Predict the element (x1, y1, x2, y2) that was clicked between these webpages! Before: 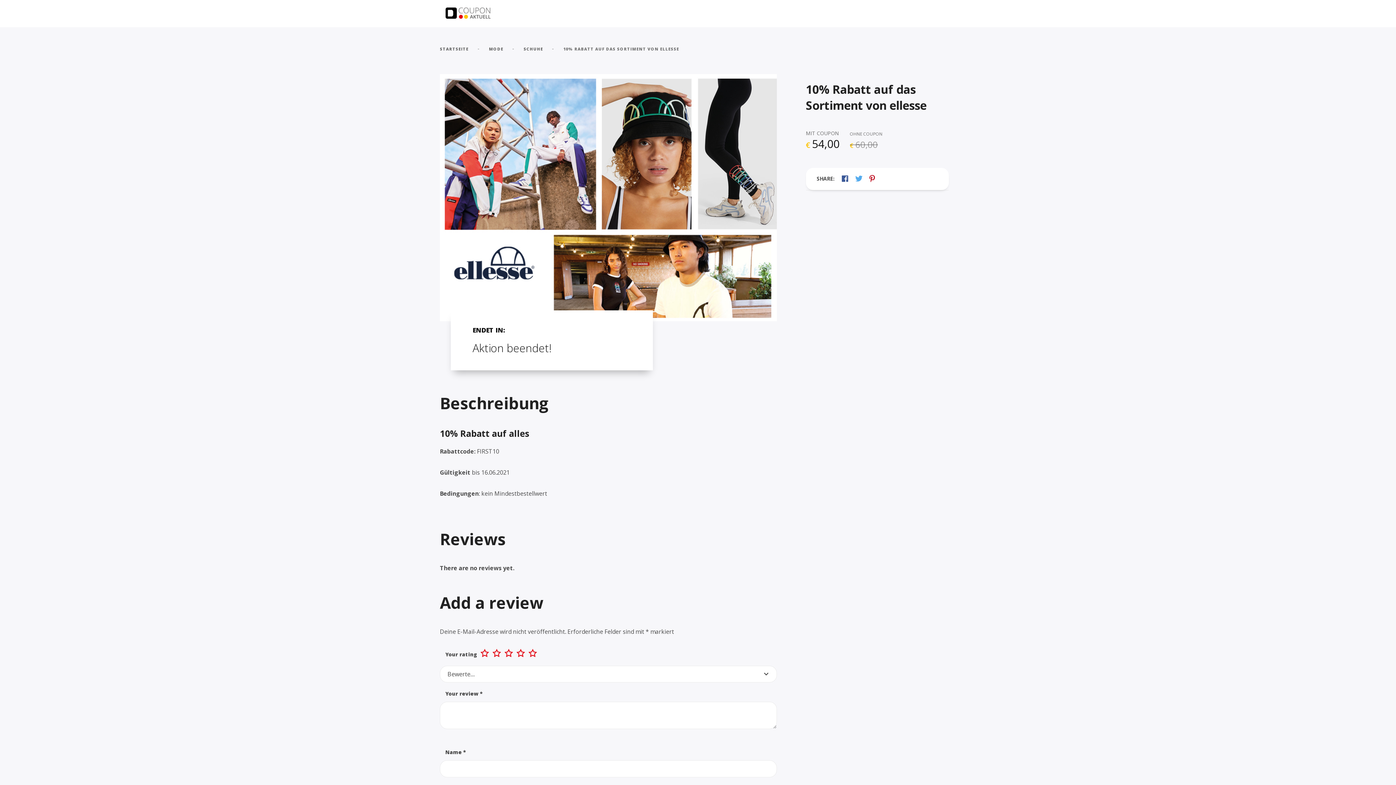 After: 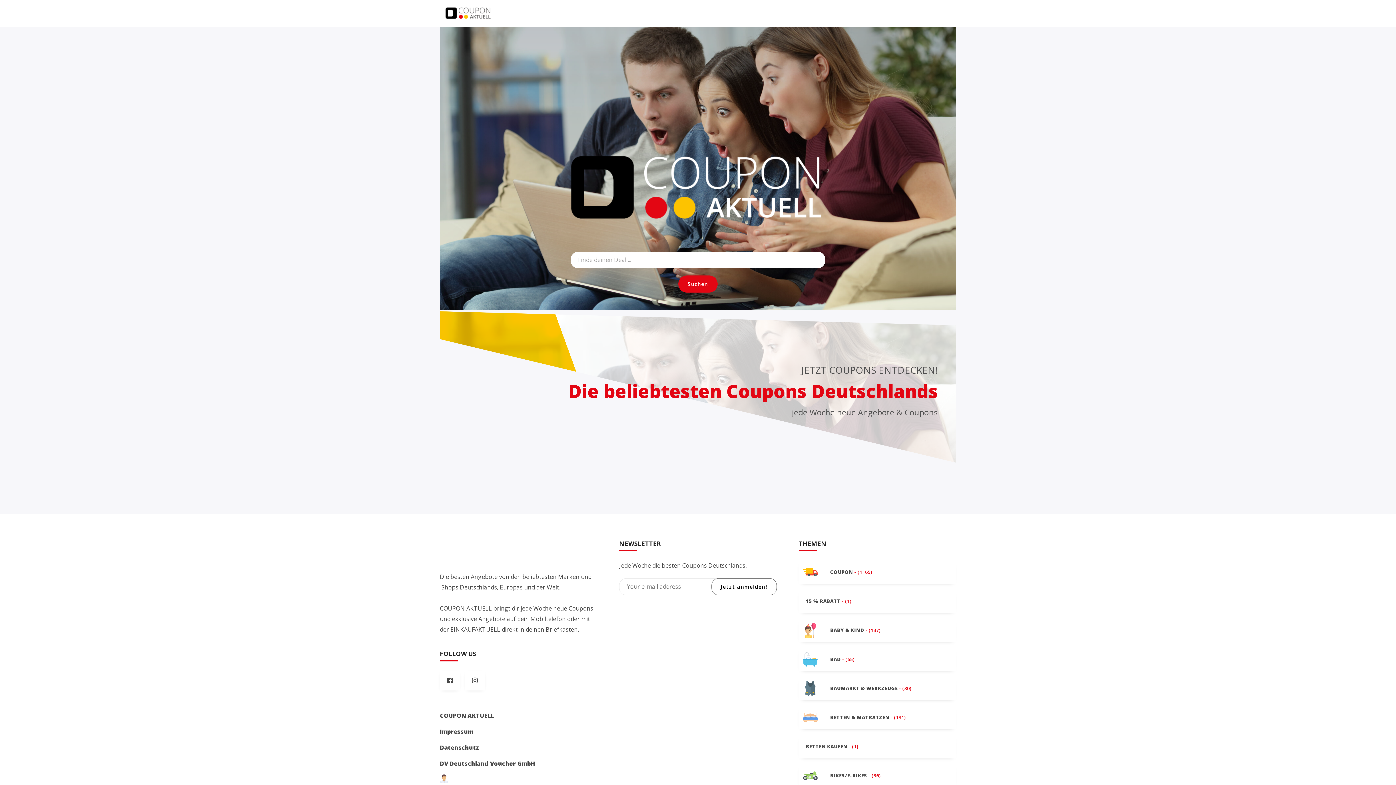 Action: label: STARTSEITE bbox: (440, 41, 472, 56)